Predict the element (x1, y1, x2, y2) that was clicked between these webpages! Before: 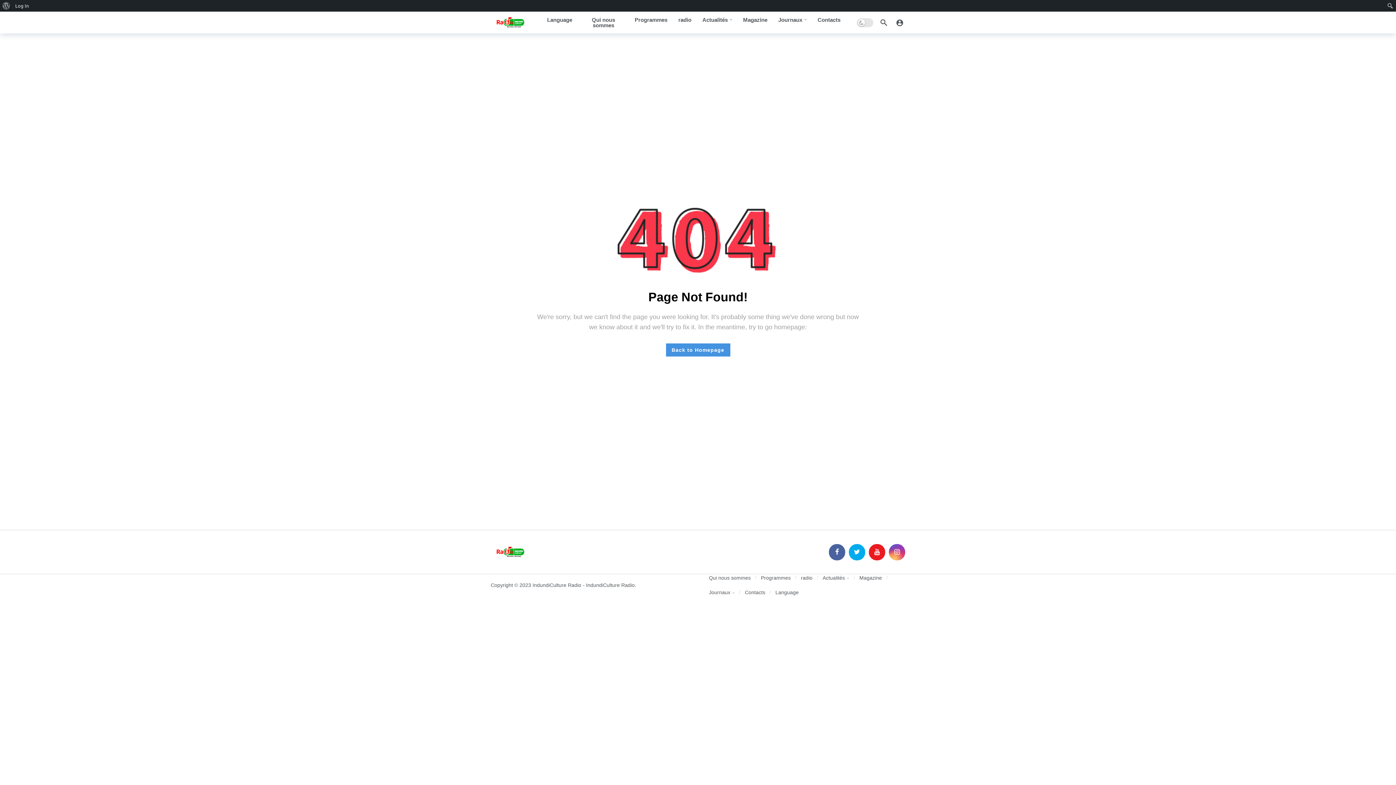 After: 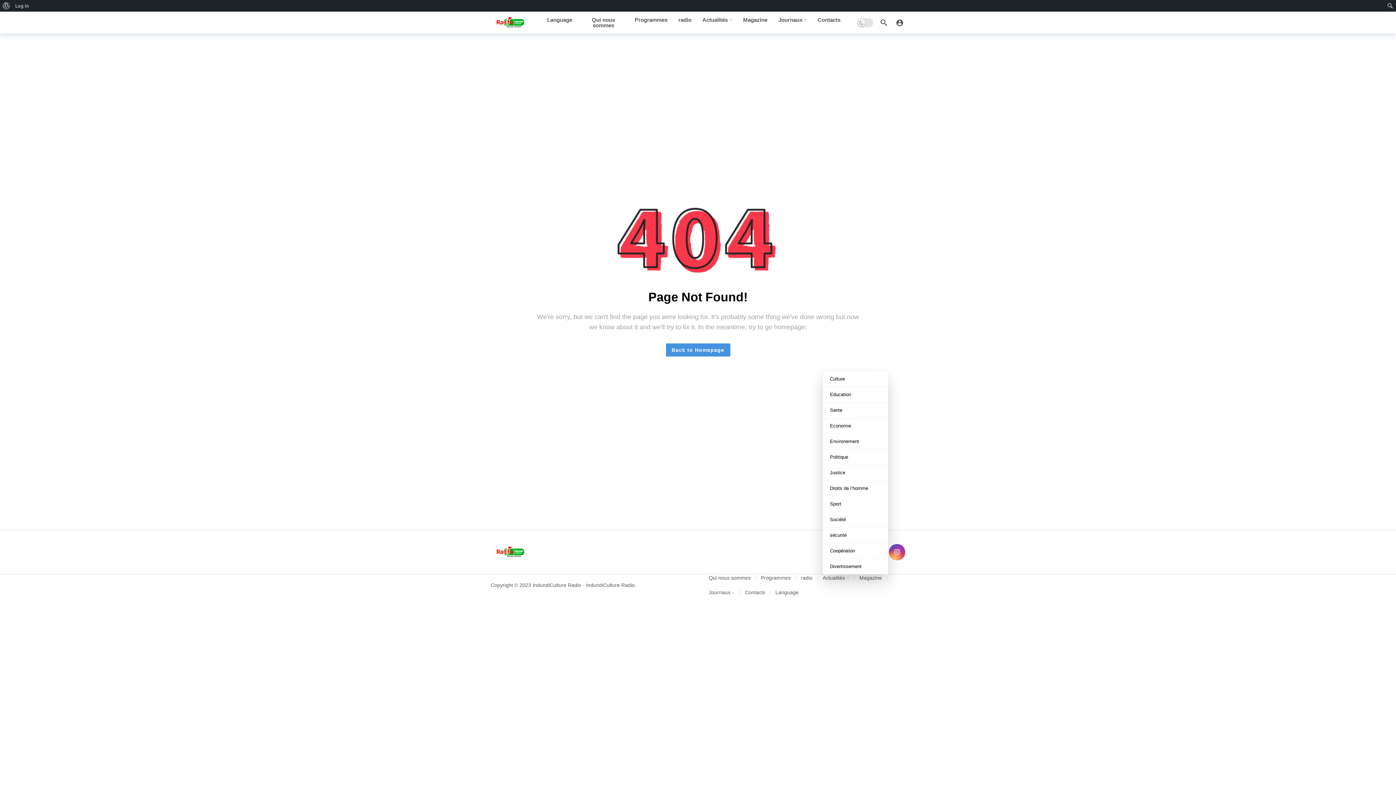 Action: bbox: (822, 570, 849, 585) label: Actualités